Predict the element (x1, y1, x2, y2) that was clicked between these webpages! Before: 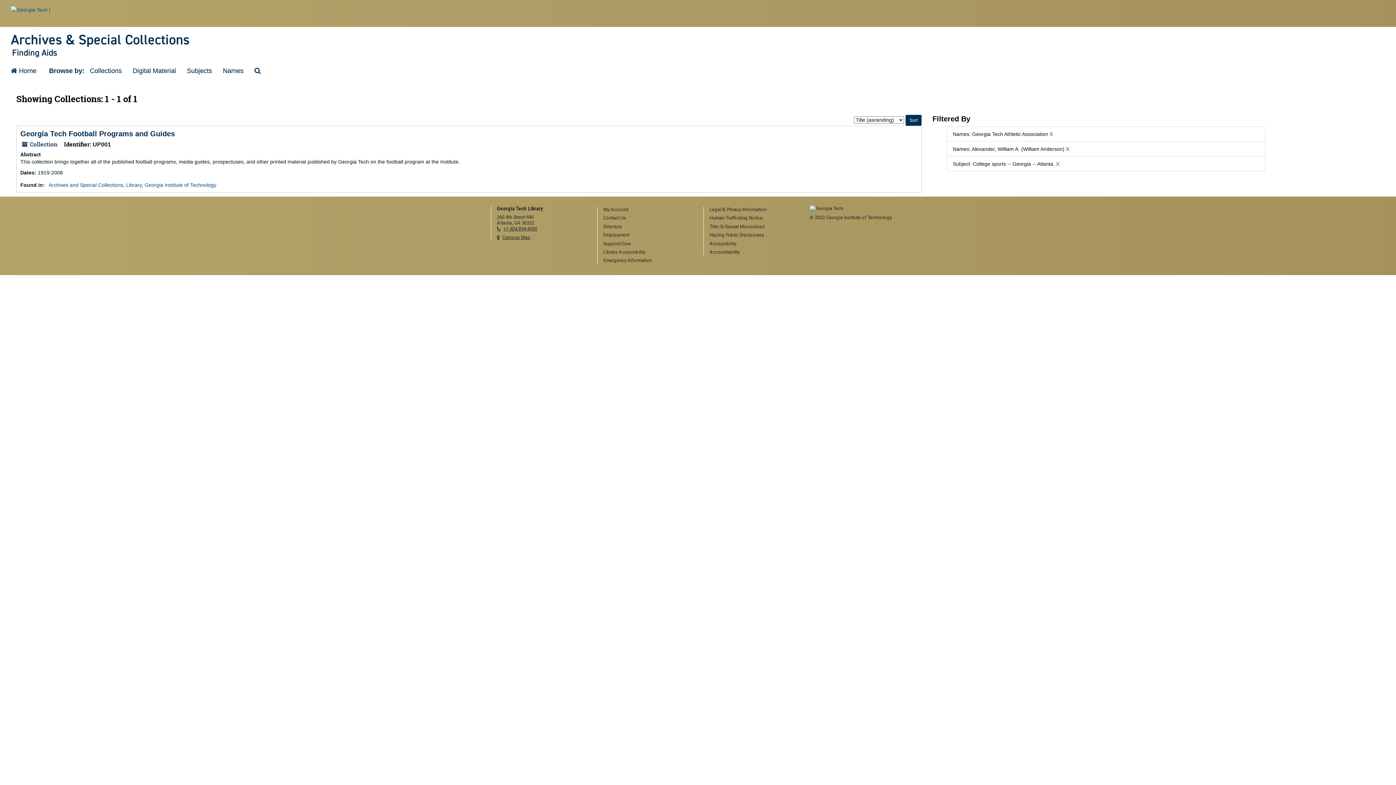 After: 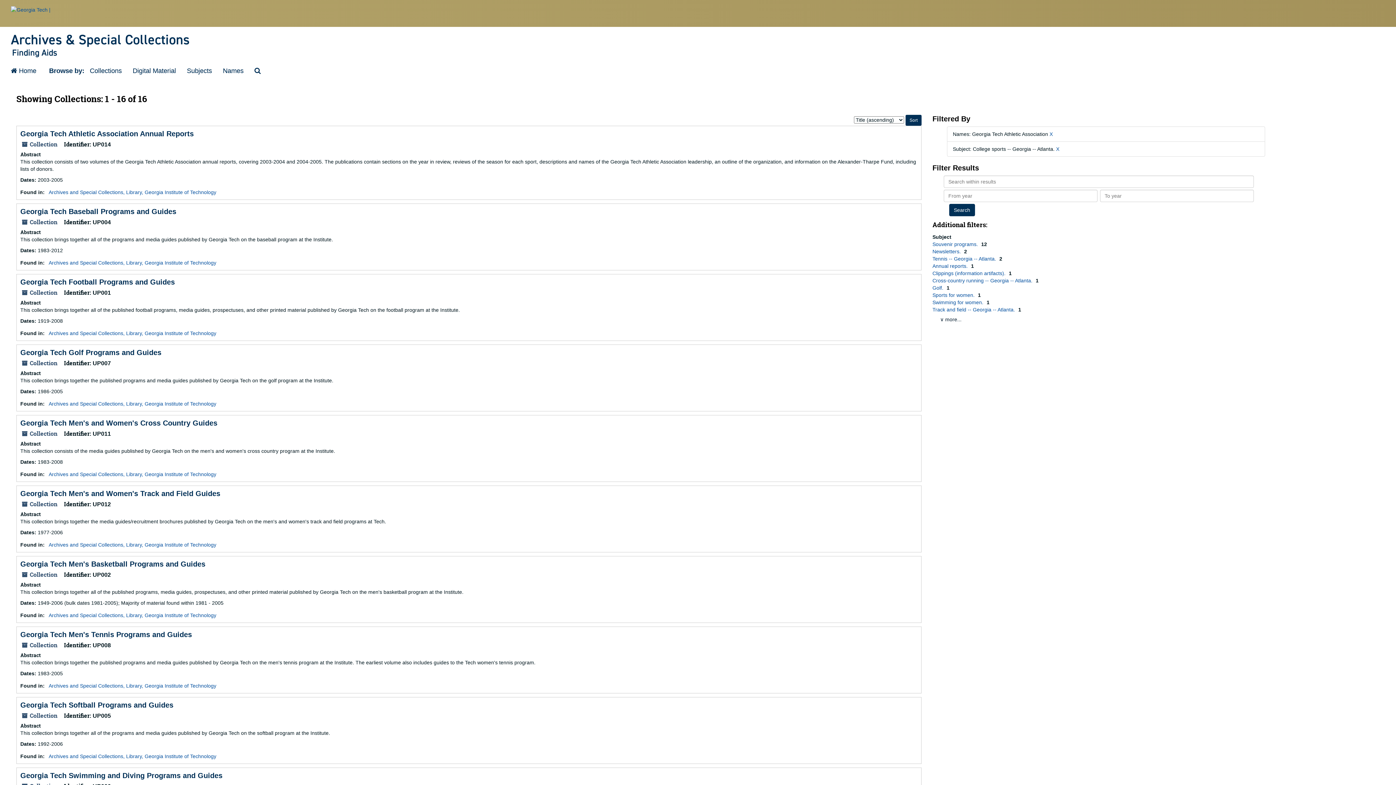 Action: bbox: (1066, 146, 1069, 152) label: X